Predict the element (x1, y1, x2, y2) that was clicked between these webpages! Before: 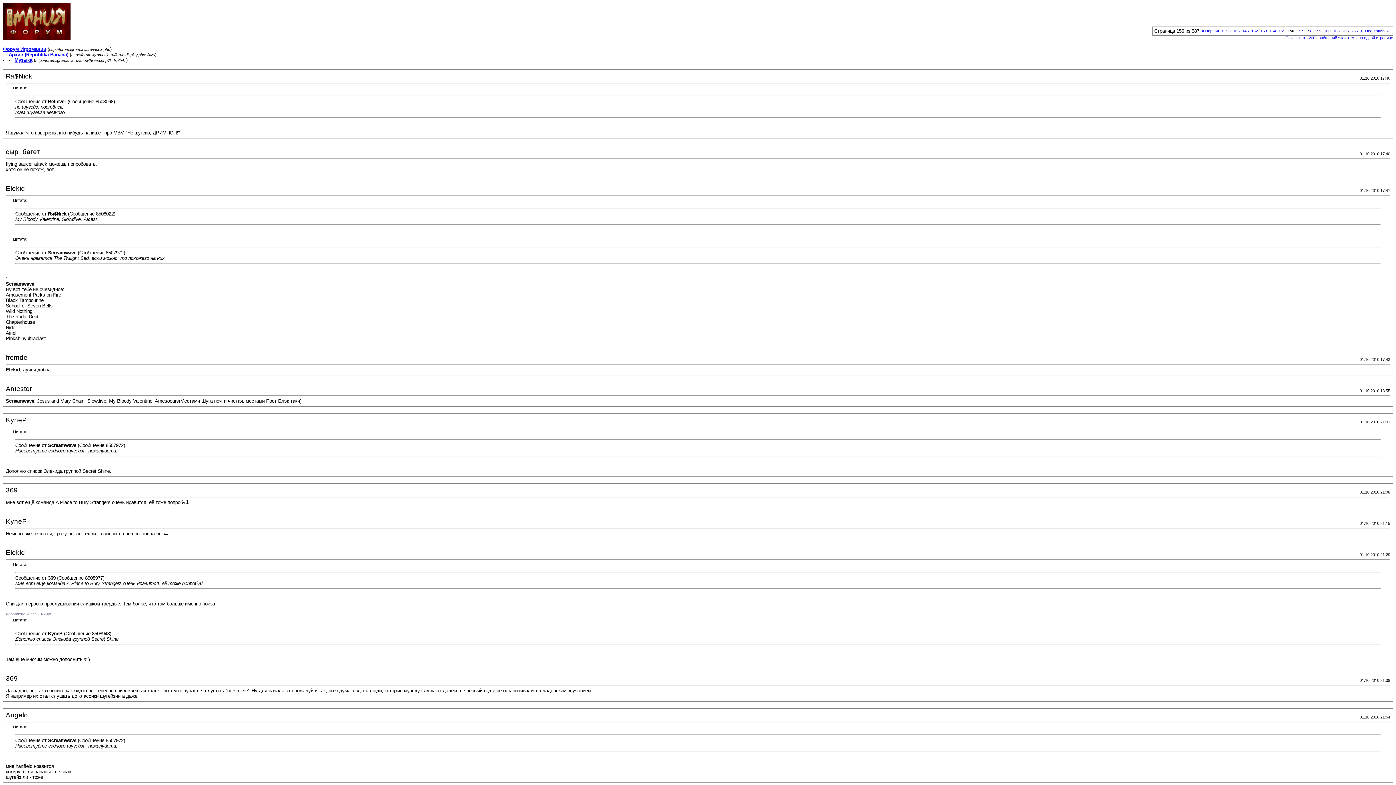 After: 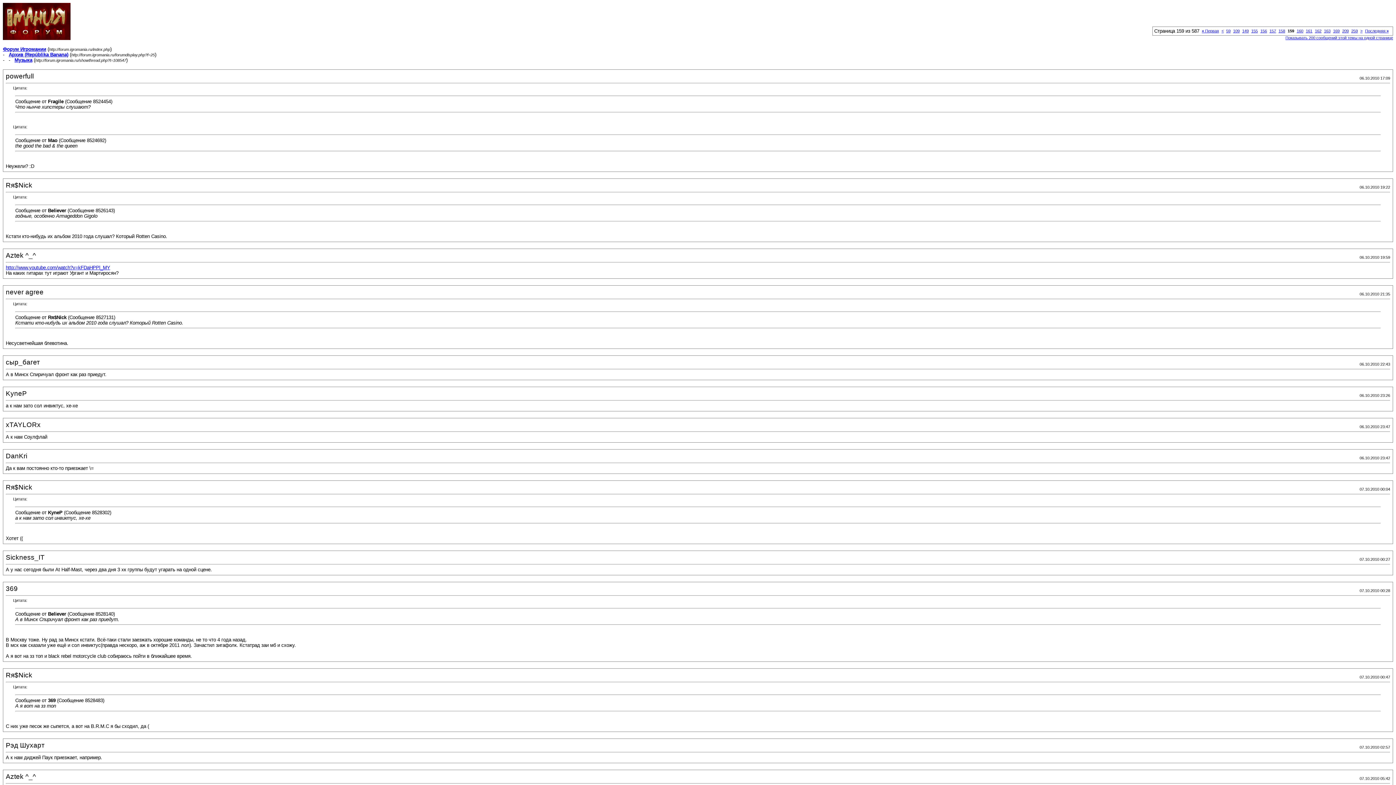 Action: label: 159 bbox: (1315, 28, 1321, 33)